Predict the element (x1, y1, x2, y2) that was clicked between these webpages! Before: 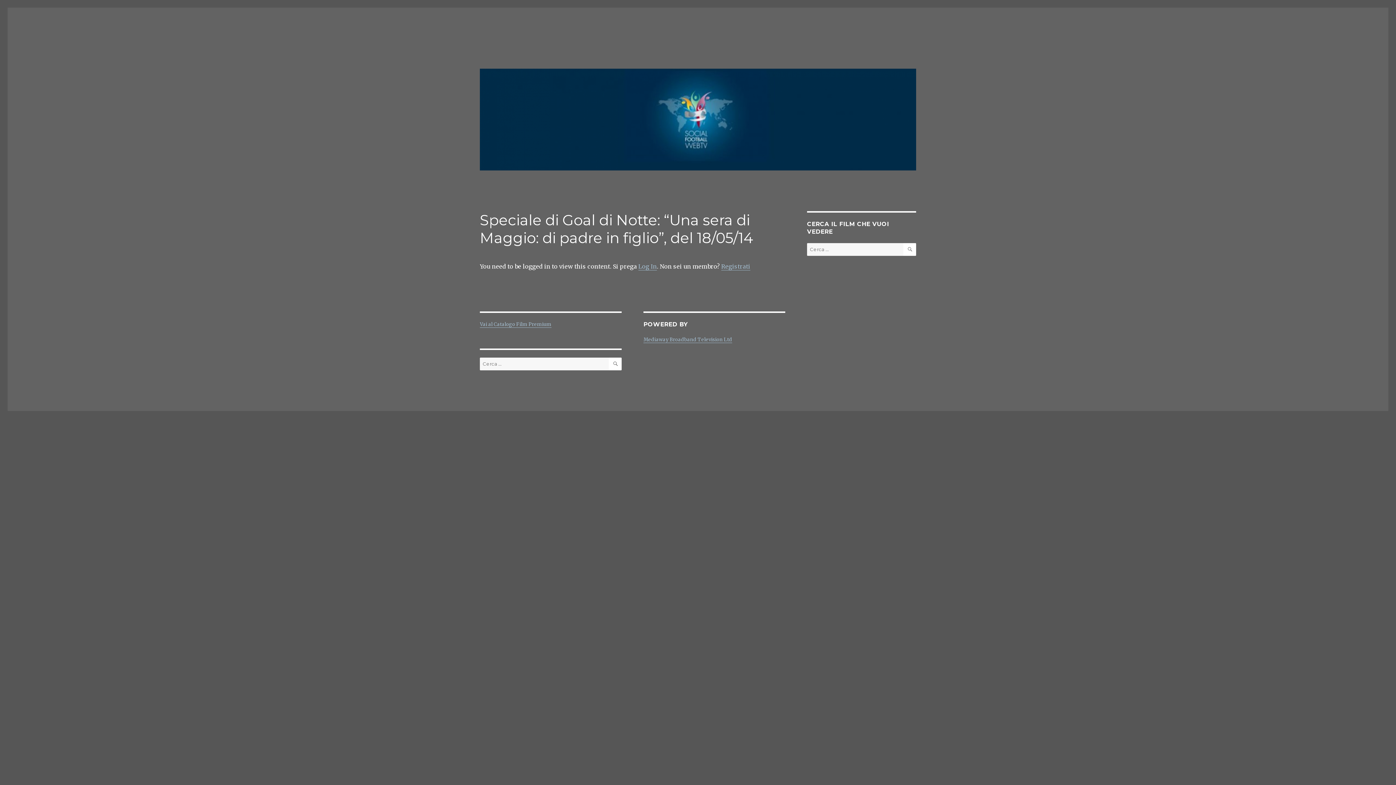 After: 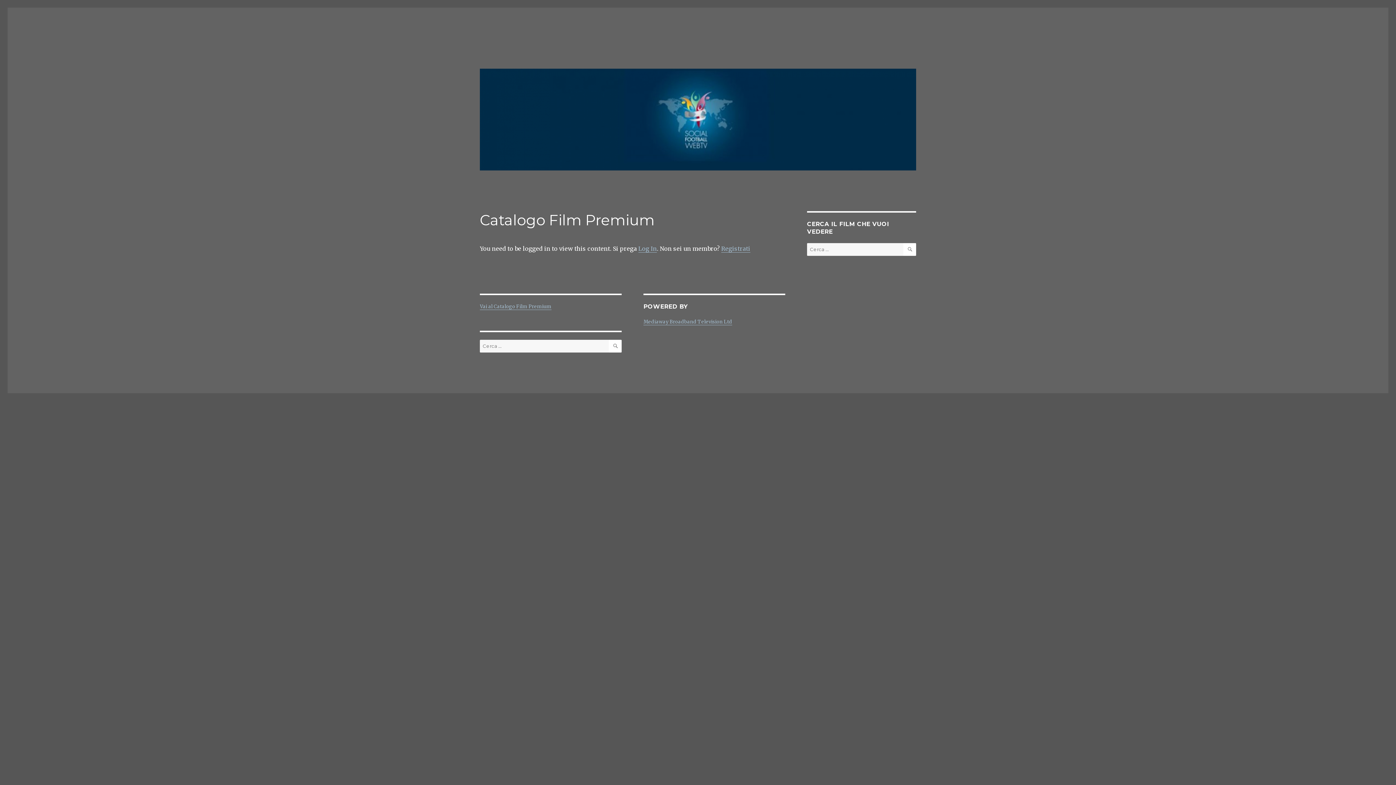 Action: label: Vai al Catalogo Film Premium bbox: (480, 321, 551, 327)